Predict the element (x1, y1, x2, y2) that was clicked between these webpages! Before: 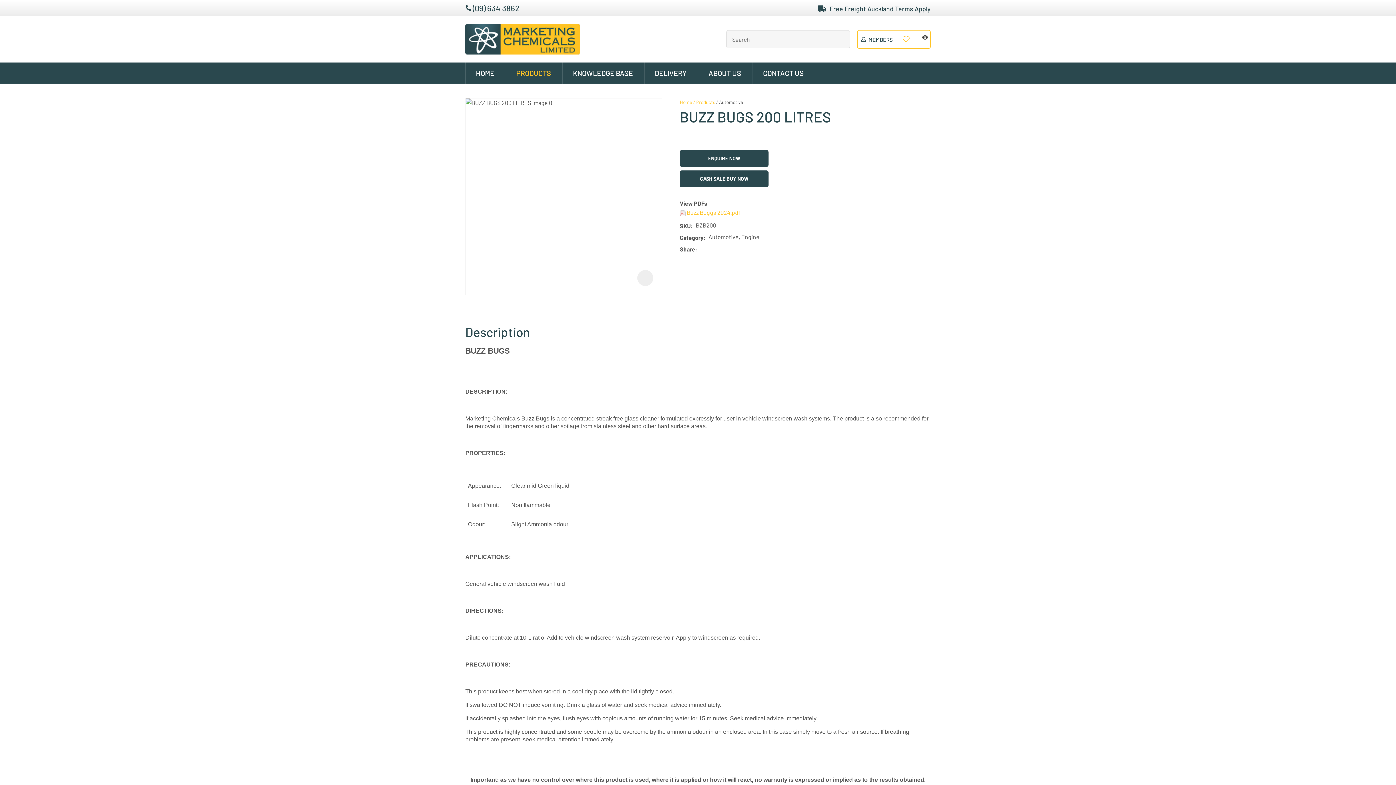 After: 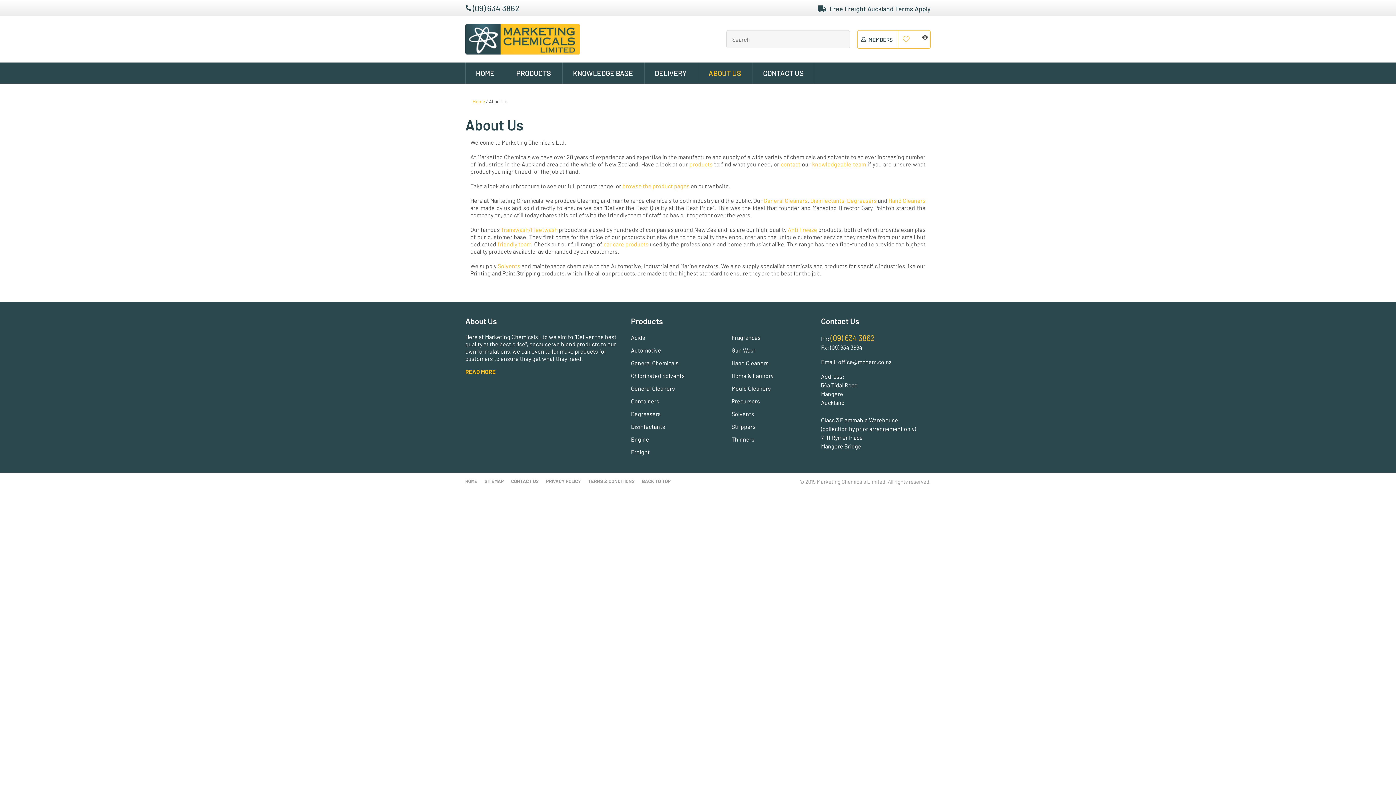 Action: label: ABOUT US bbox: (708, 62, 741, 83)